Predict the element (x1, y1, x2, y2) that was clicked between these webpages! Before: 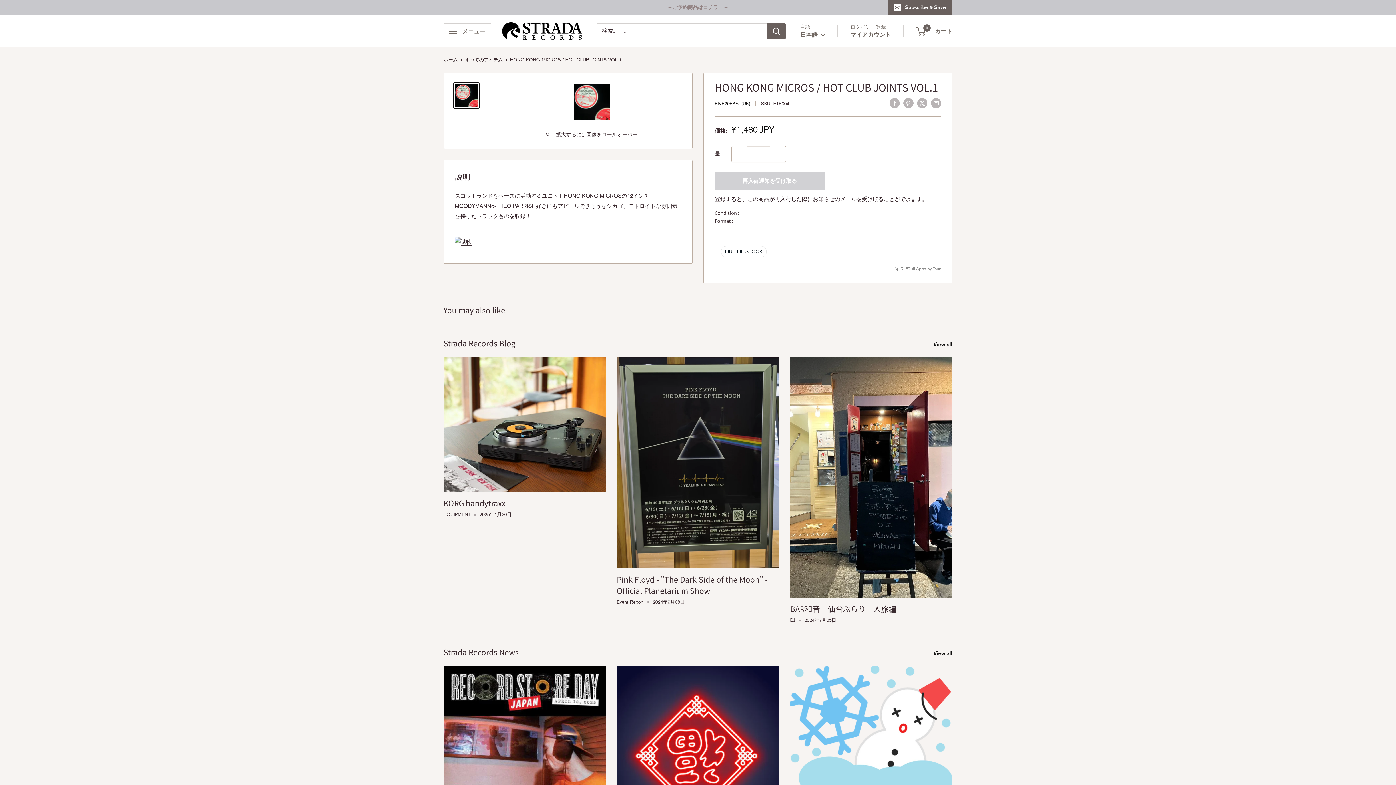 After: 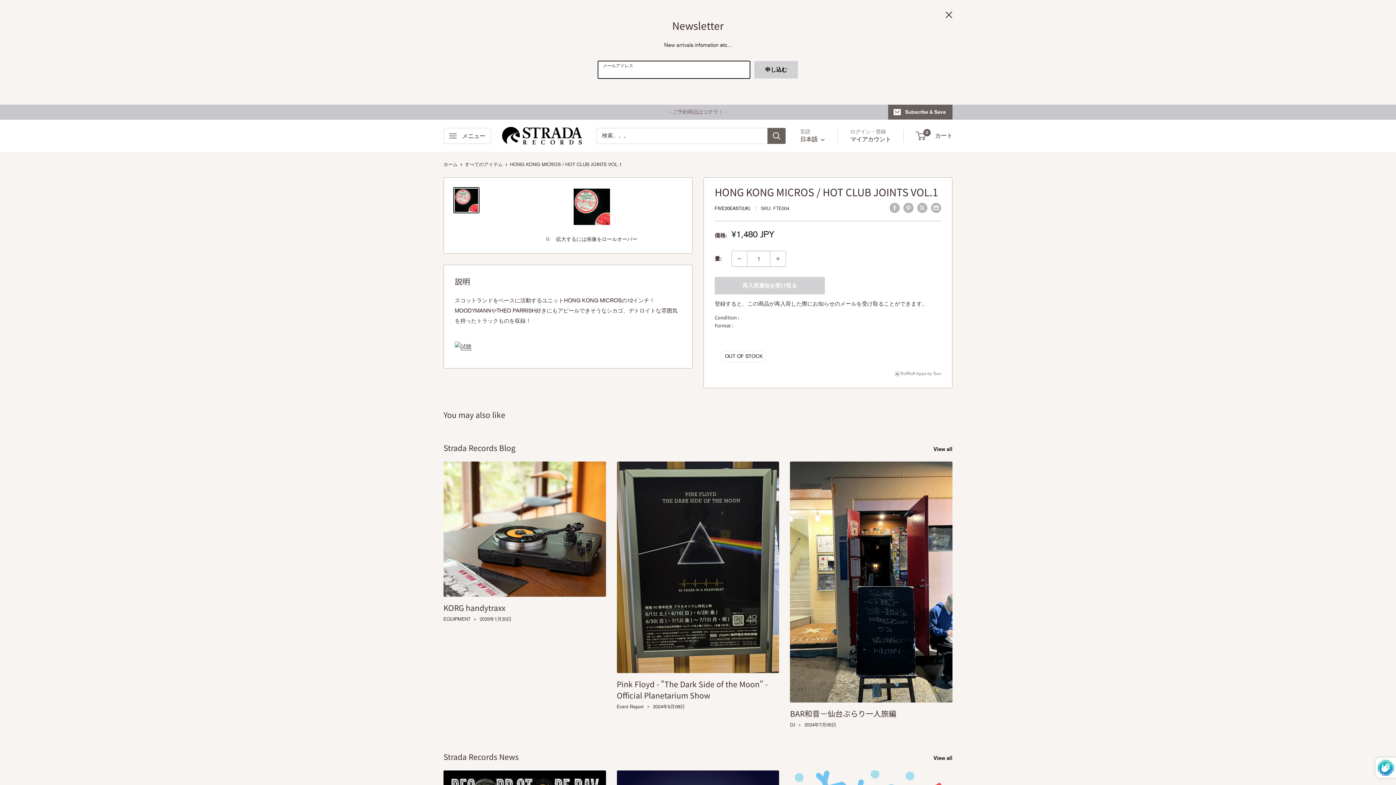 Action: bbox: (888, 0, 952, 14) label: Subscribe & Save